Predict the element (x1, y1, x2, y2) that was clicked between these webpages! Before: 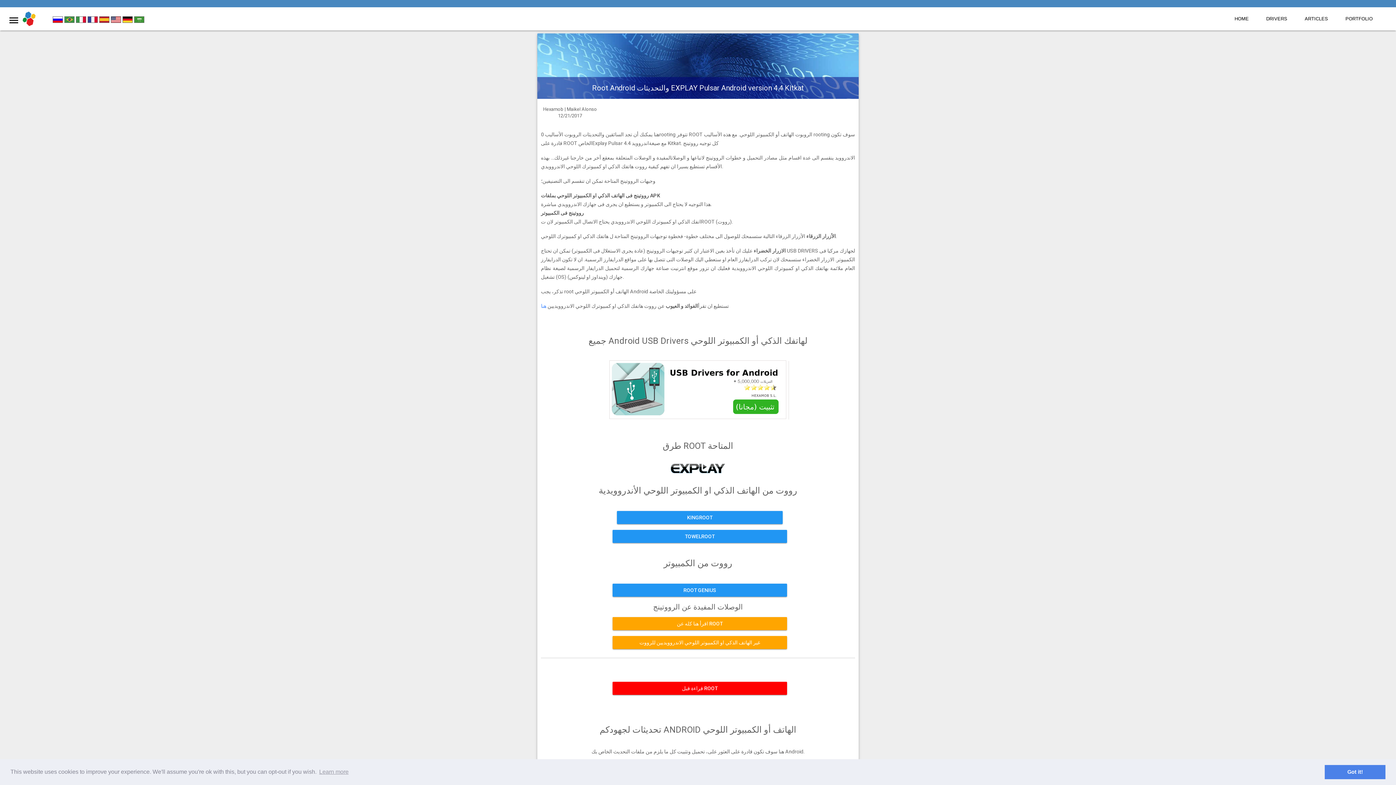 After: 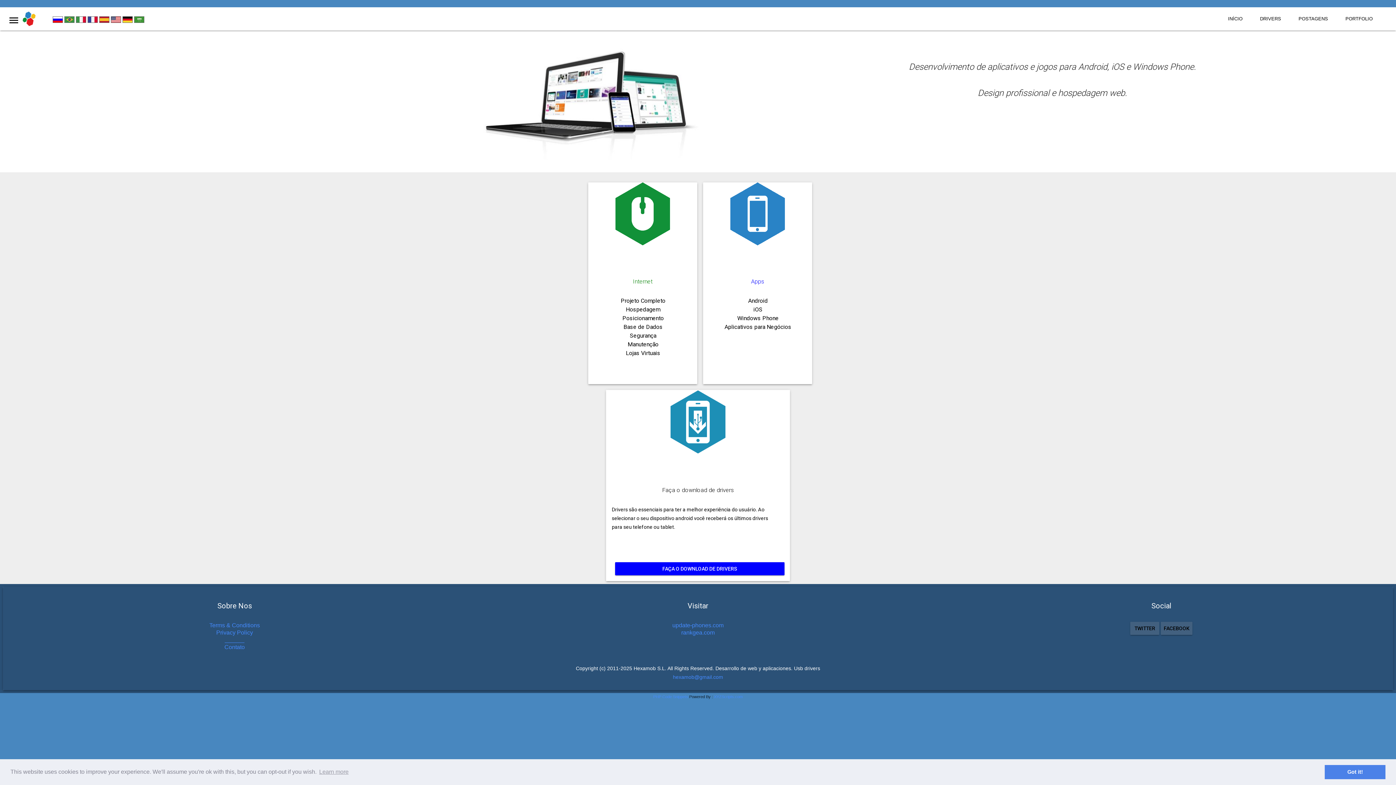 Action: bbox: (64, 18, 76, 24) label:  